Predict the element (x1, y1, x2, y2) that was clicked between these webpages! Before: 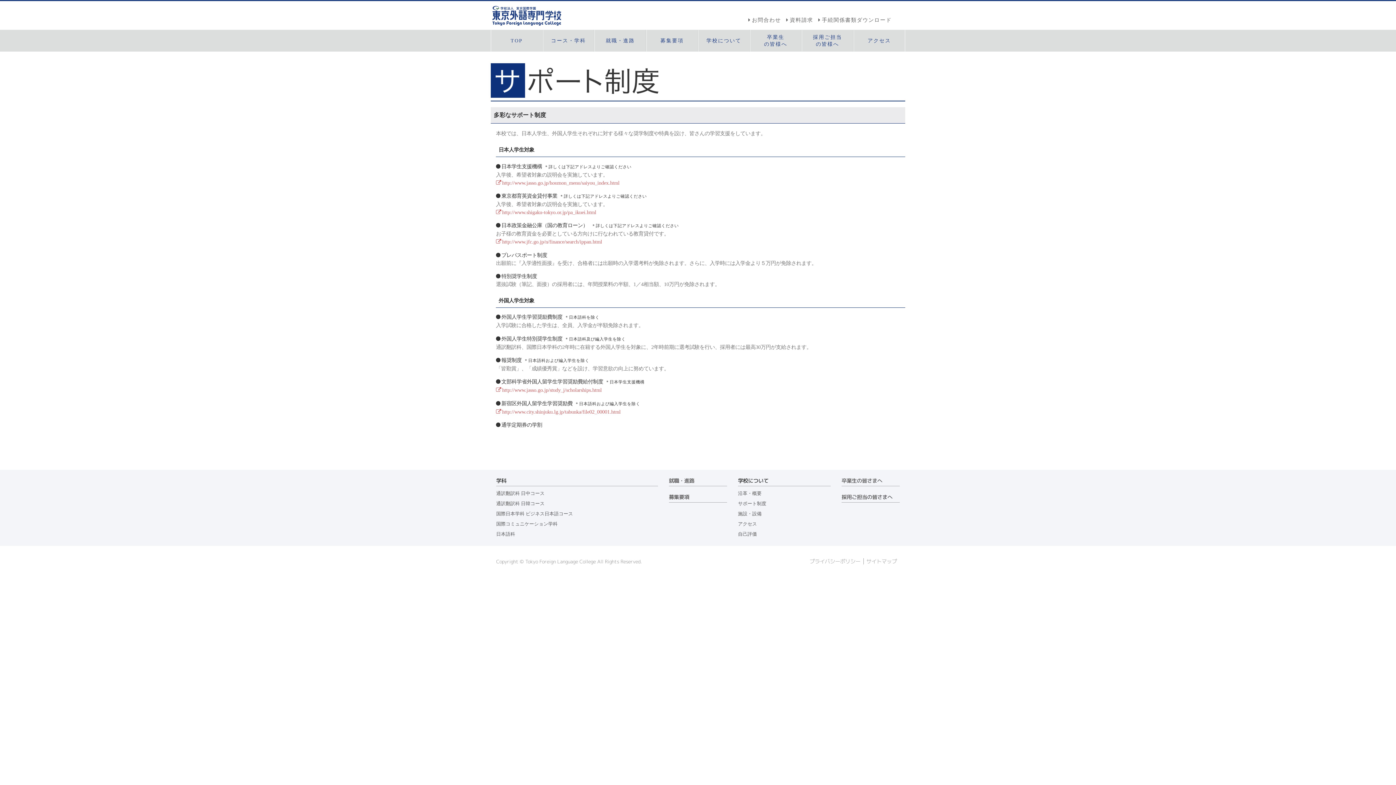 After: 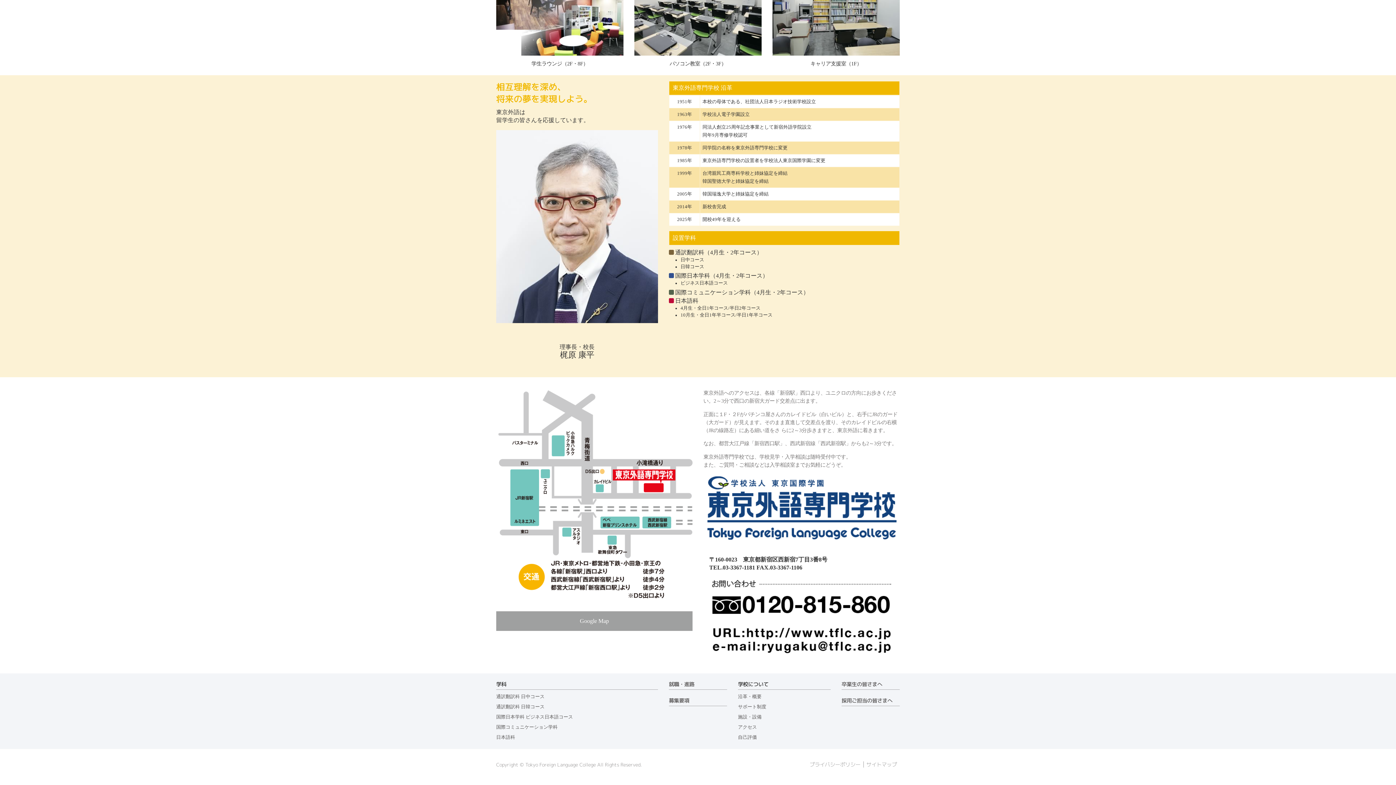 Action: label: アクセス bbox: (854, 29, 905, 51)